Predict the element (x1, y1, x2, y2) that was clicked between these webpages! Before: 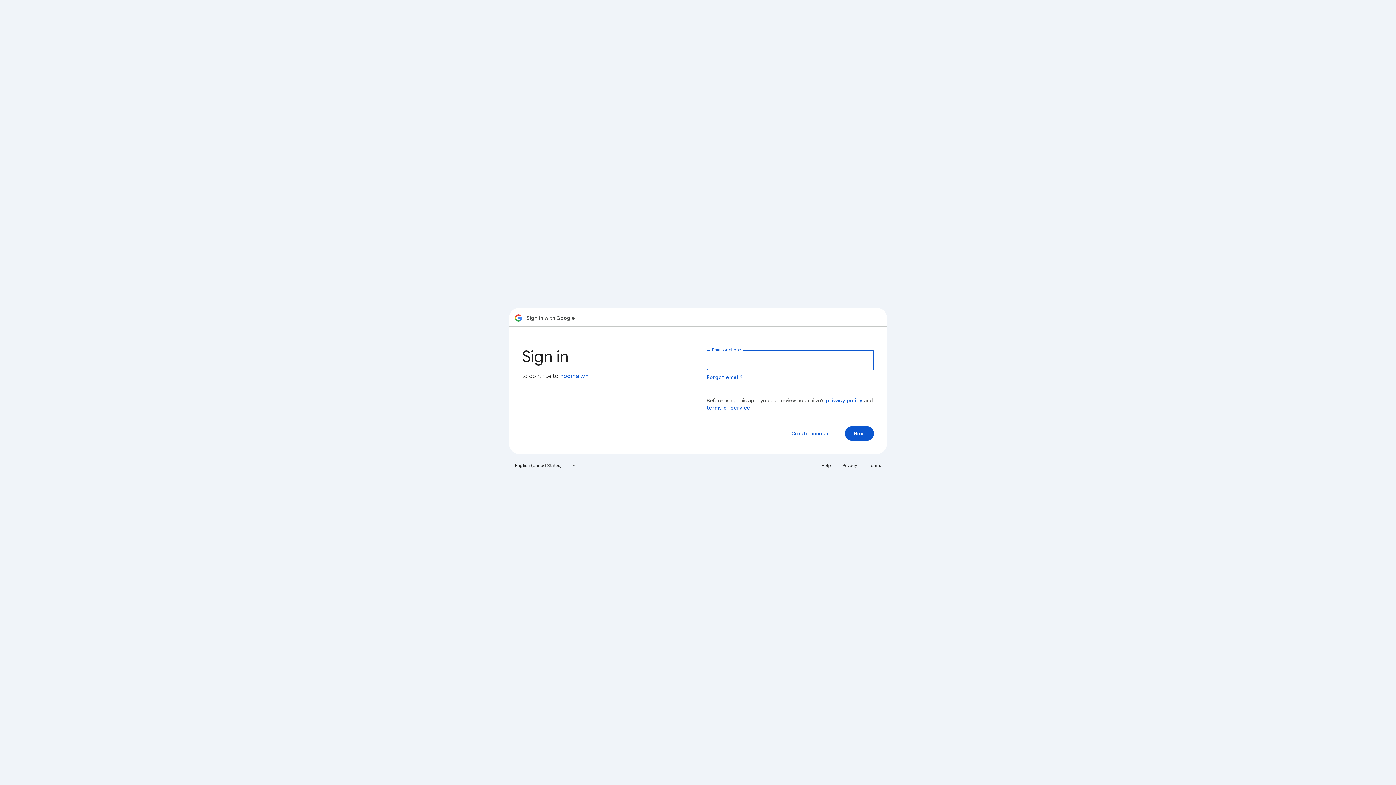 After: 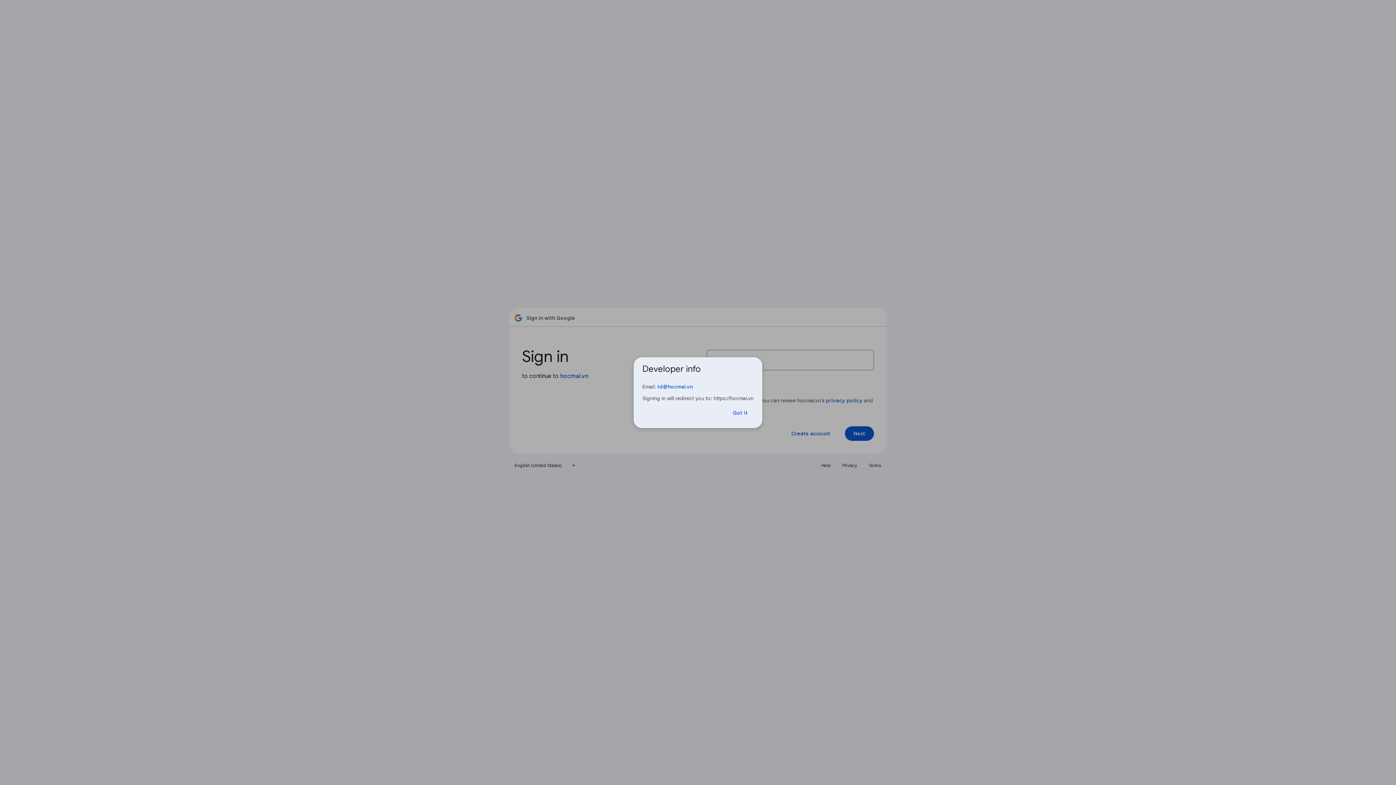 Action: label: hocmai.vn bbox: (560, 372, 588, 380)